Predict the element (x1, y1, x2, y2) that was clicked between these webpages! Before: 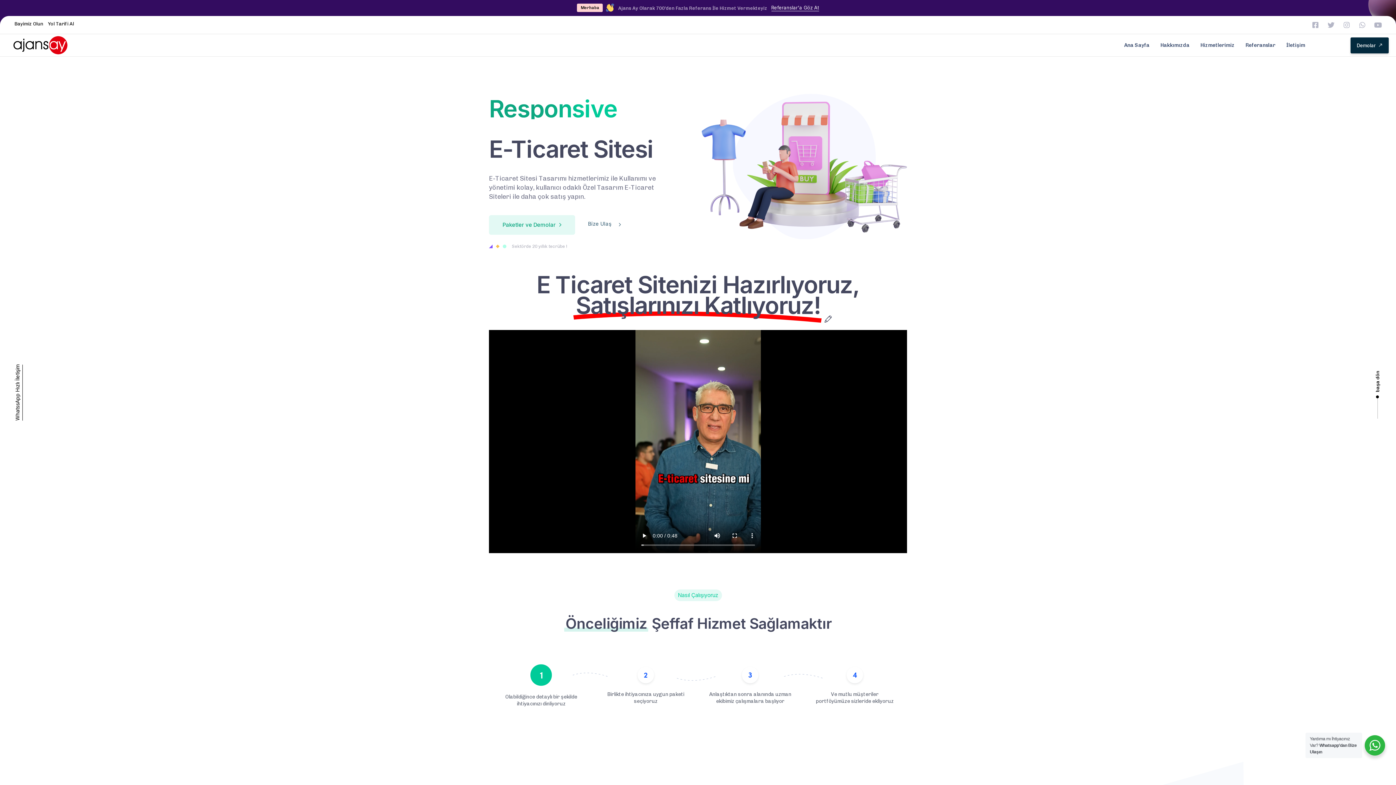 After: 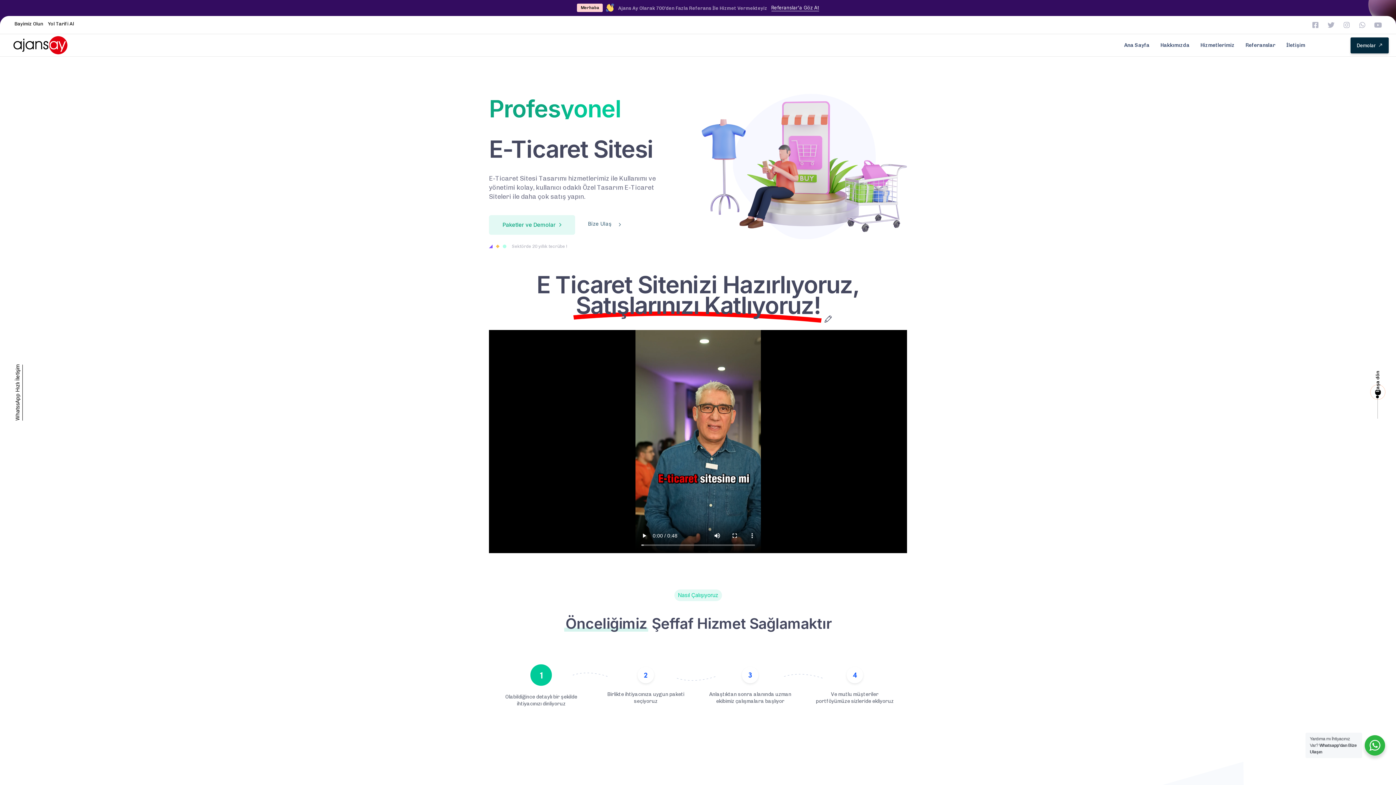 Action: label: başa dön bbox: (1374, 366, 1382, 419)